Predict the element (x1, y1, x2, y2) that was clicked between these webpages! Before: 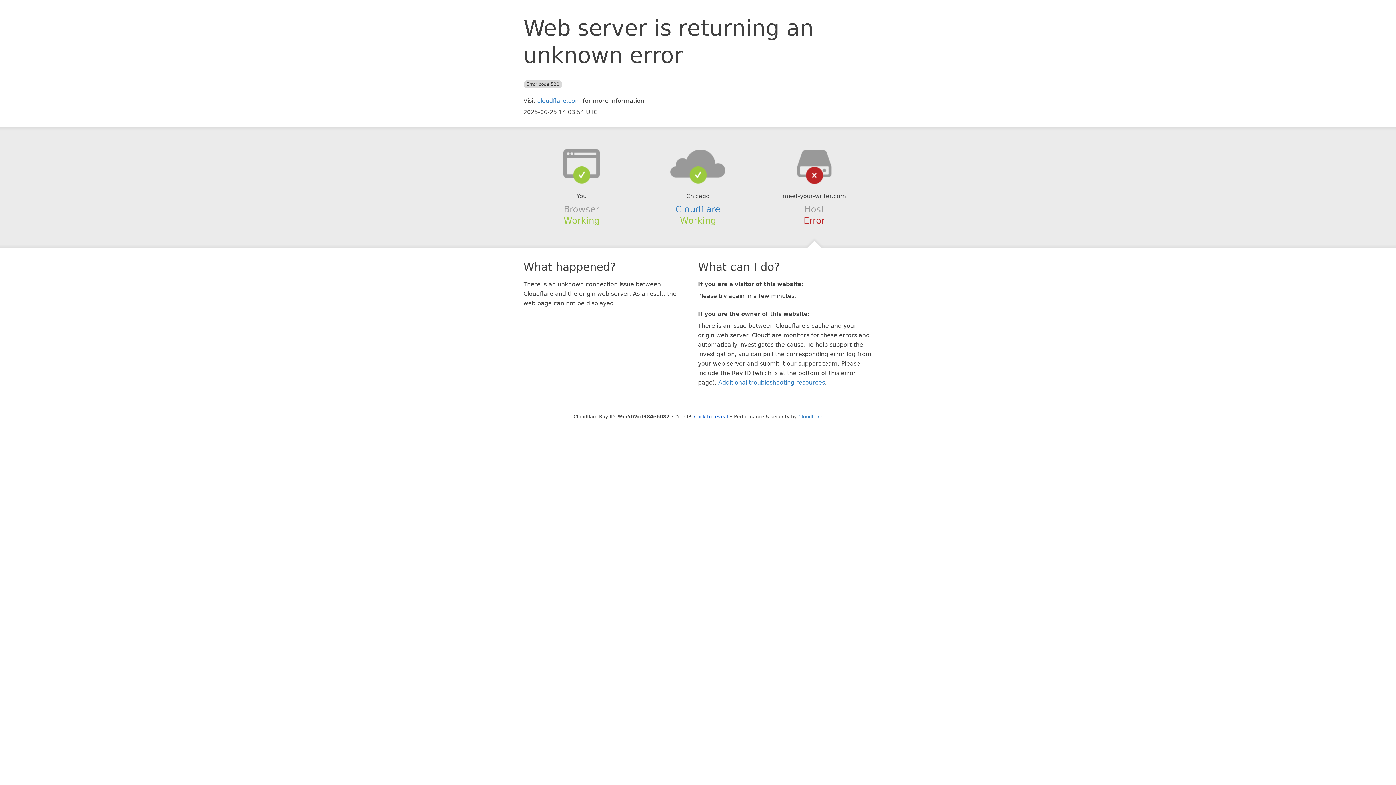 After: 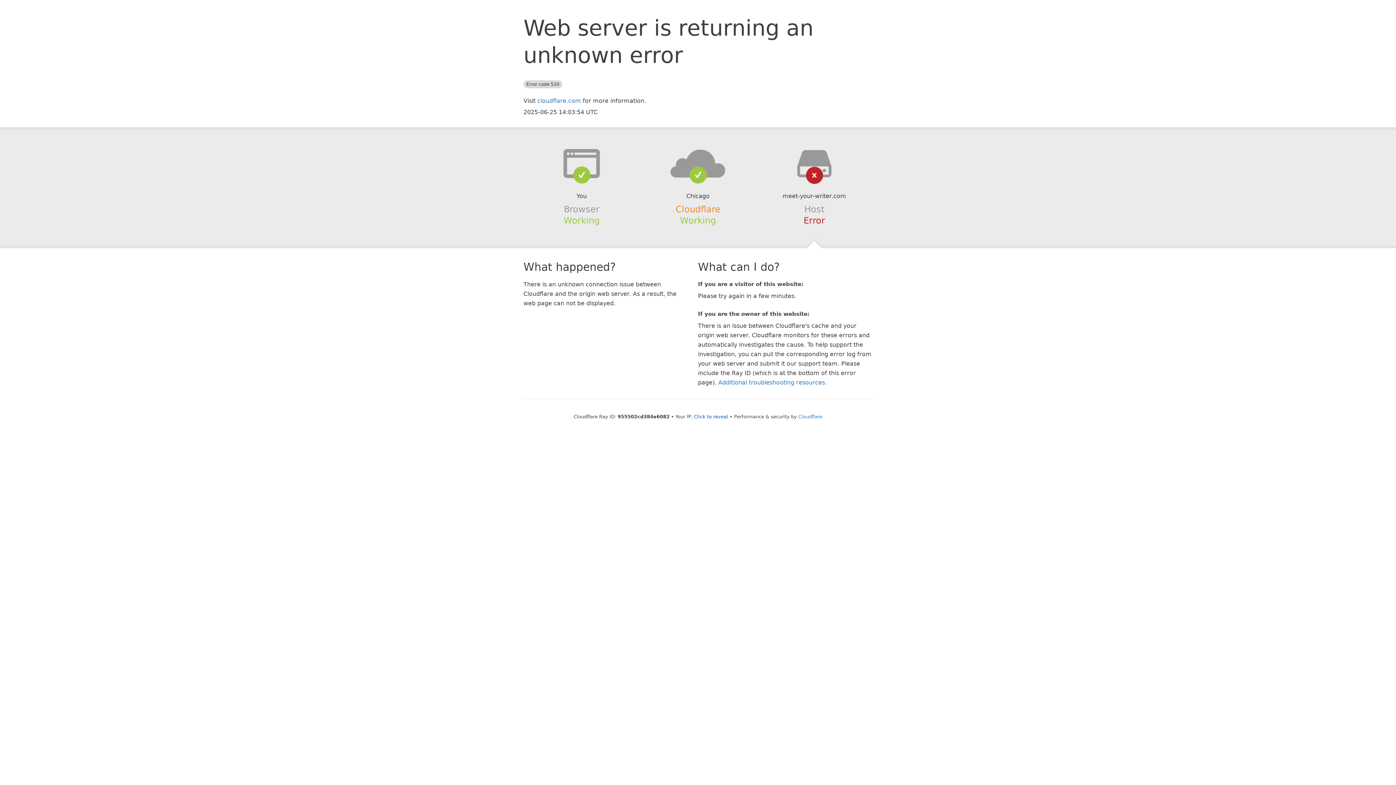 Action: label: Cloudflare bbox: (675, 204, 720, 214)